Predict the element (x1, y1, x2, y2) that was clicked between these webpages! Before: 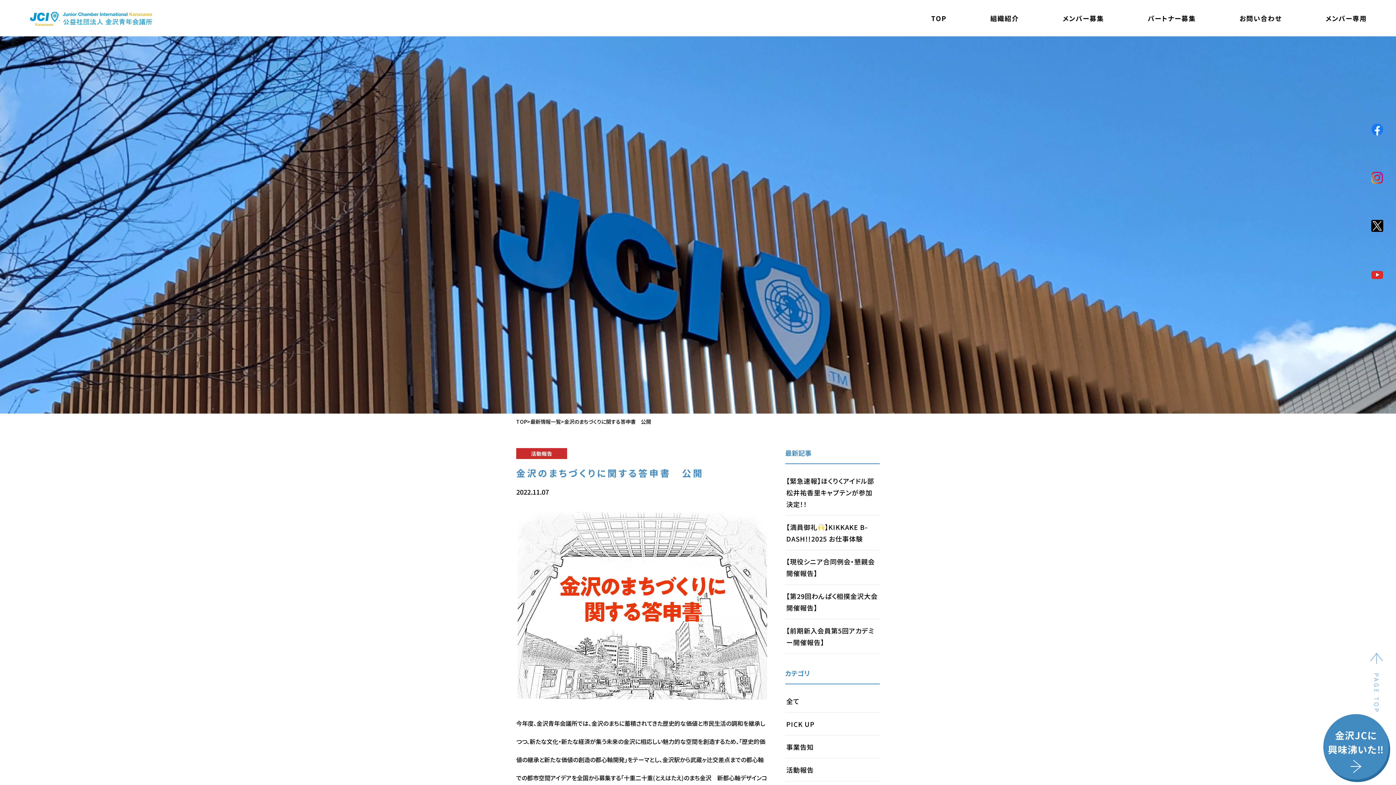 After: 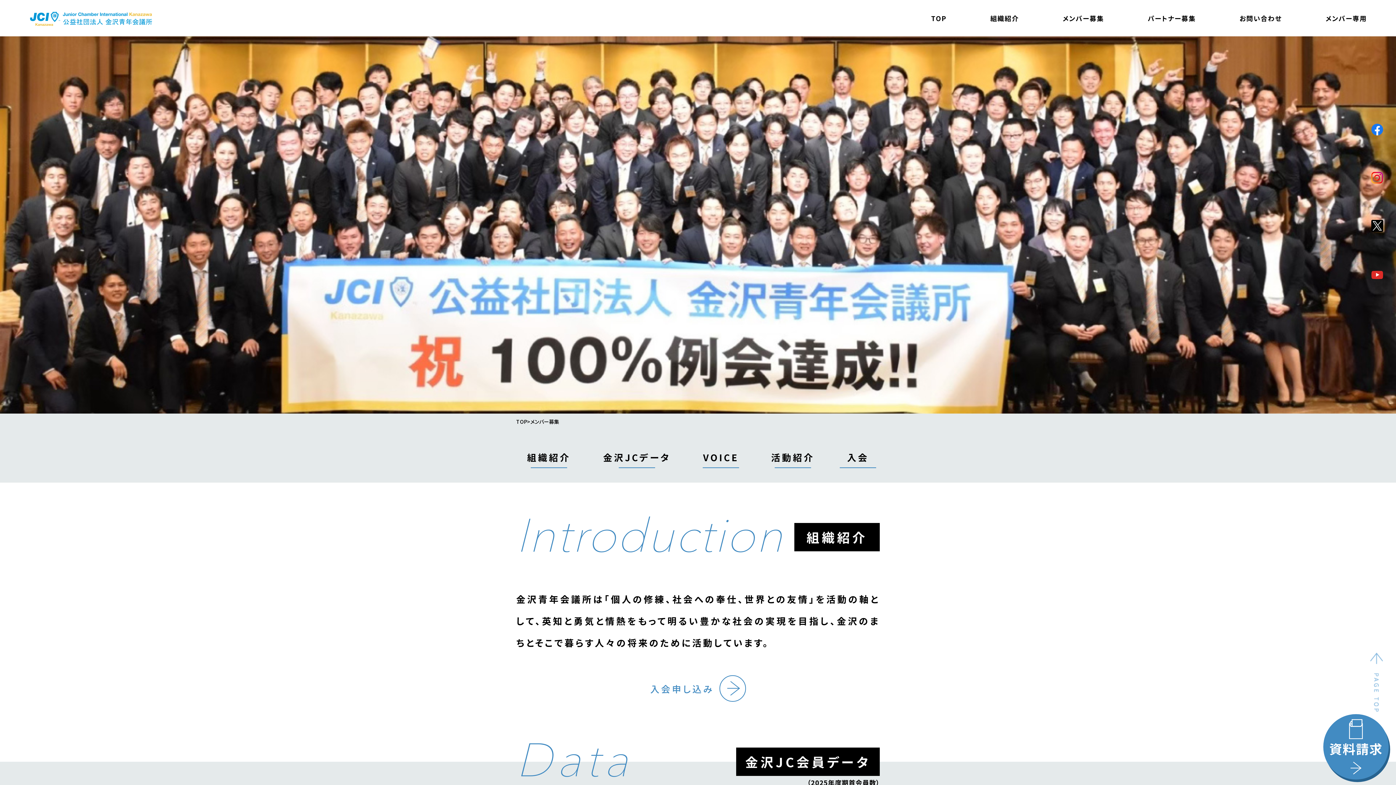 Action: label: メンバー募集 bbox: (1062, 0, 1104, 36)